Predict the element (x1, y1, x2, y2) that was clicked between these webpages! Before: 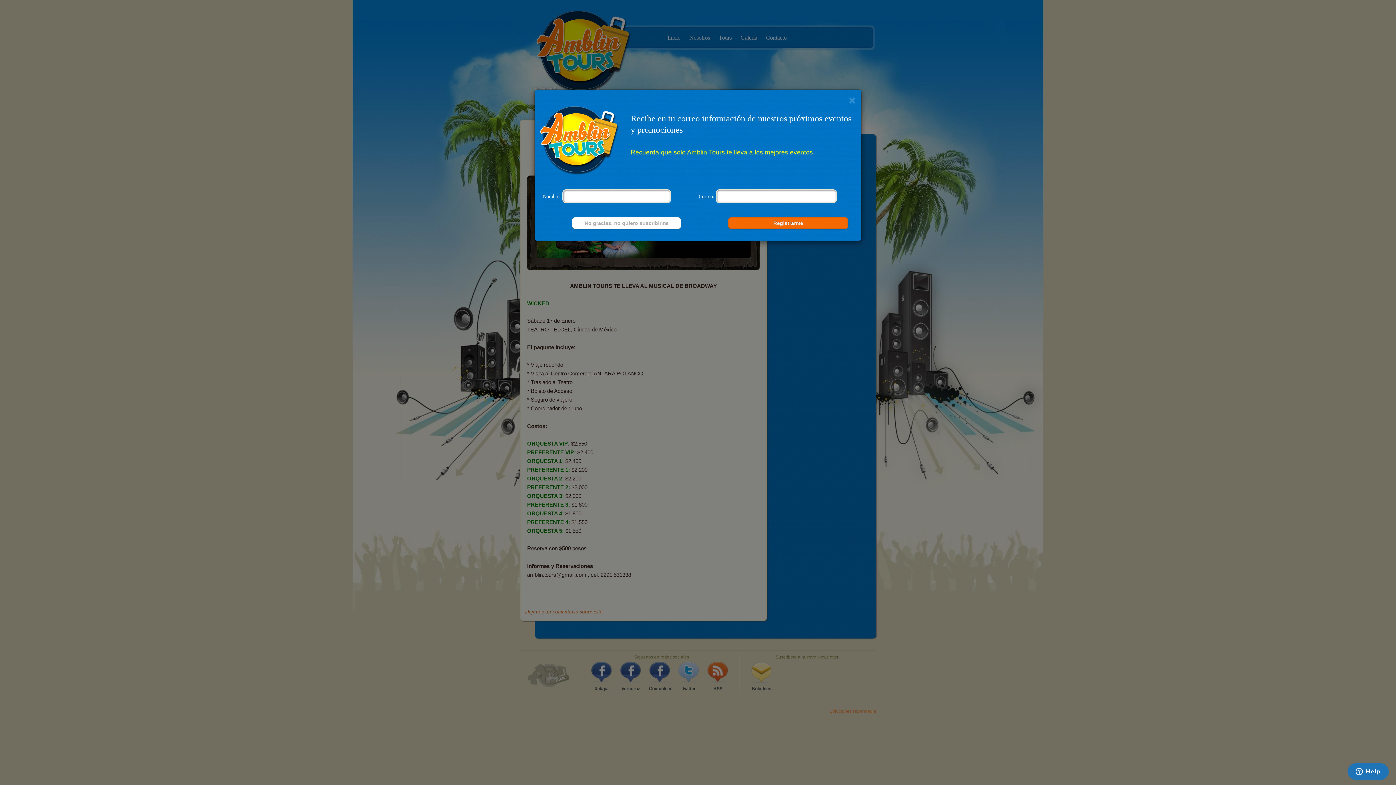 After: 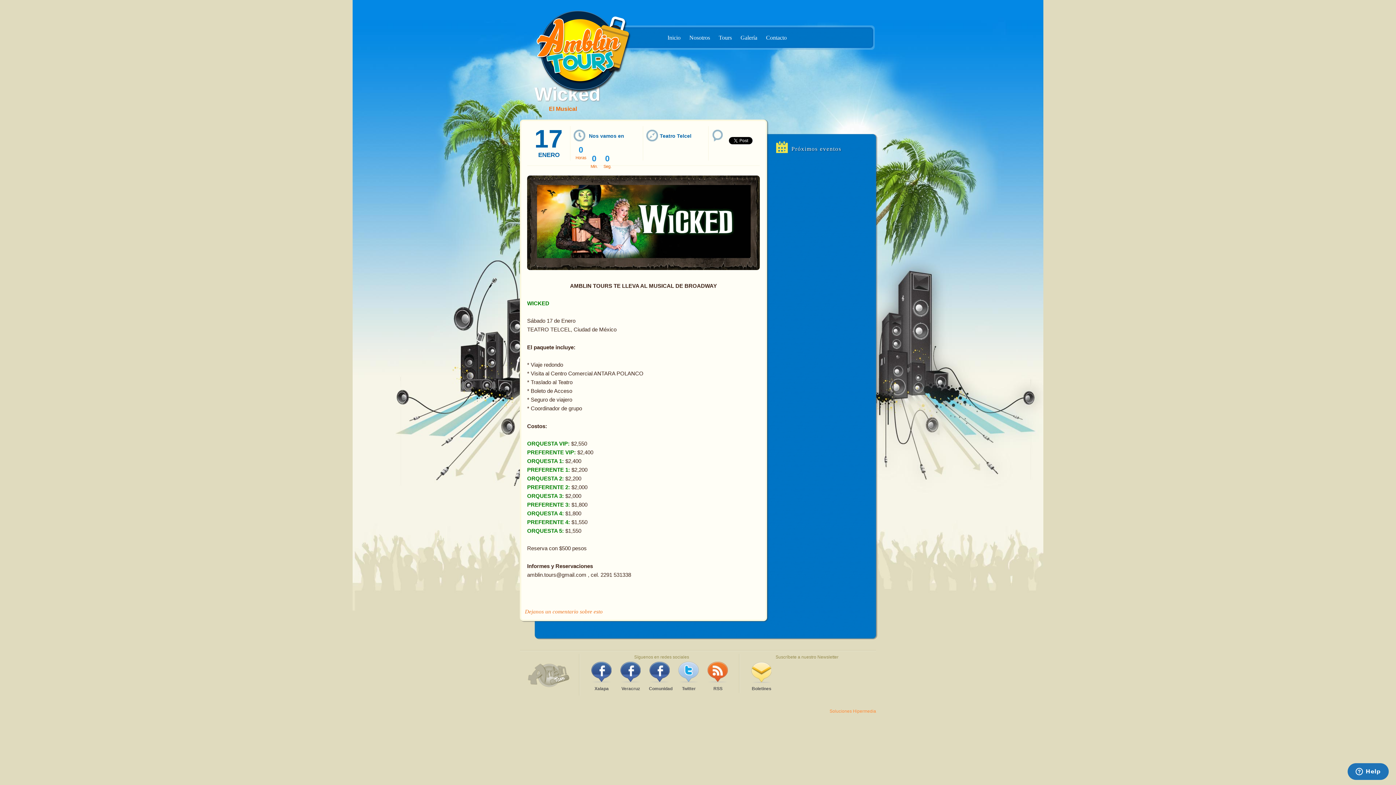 Action: label: No gracias, no quiero suscribirme bbox: (572, 217, 681, 228)